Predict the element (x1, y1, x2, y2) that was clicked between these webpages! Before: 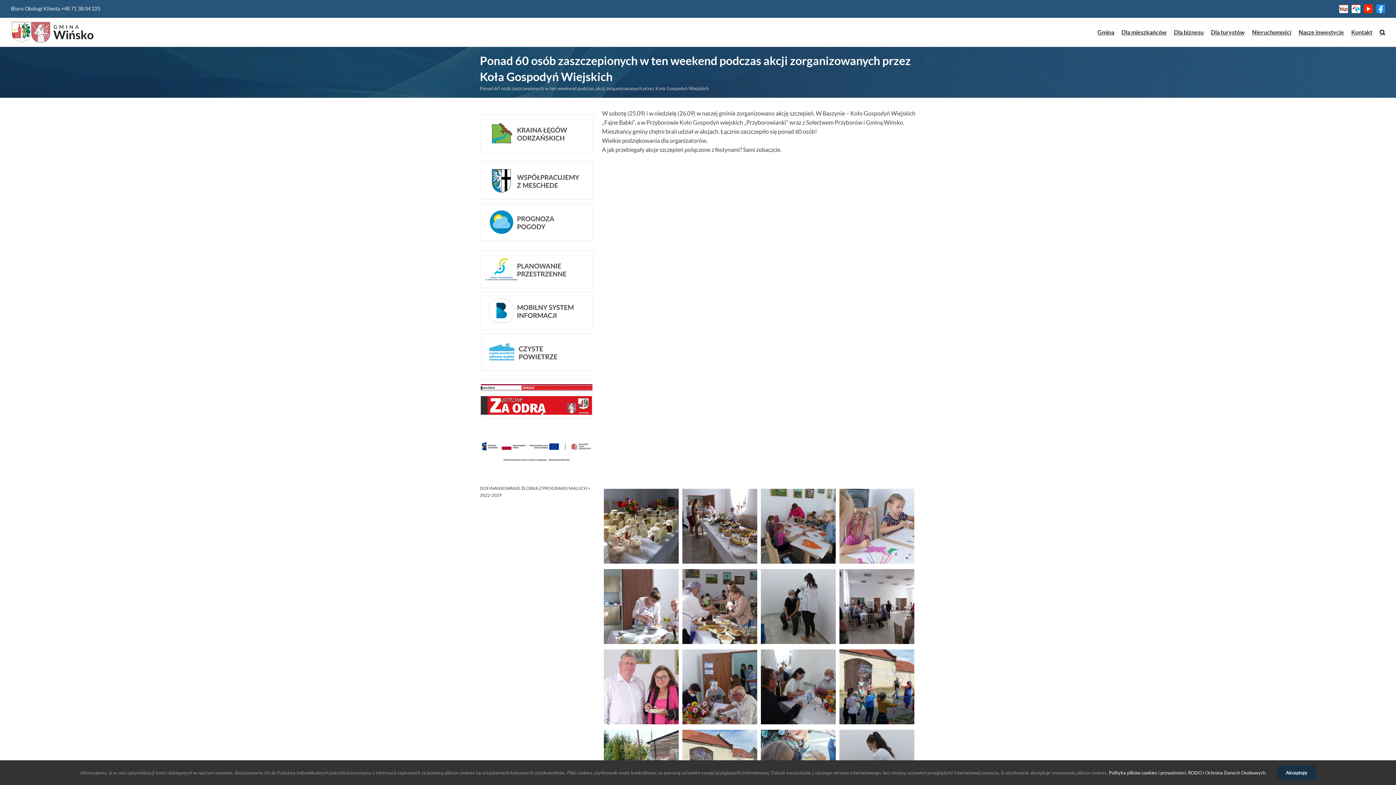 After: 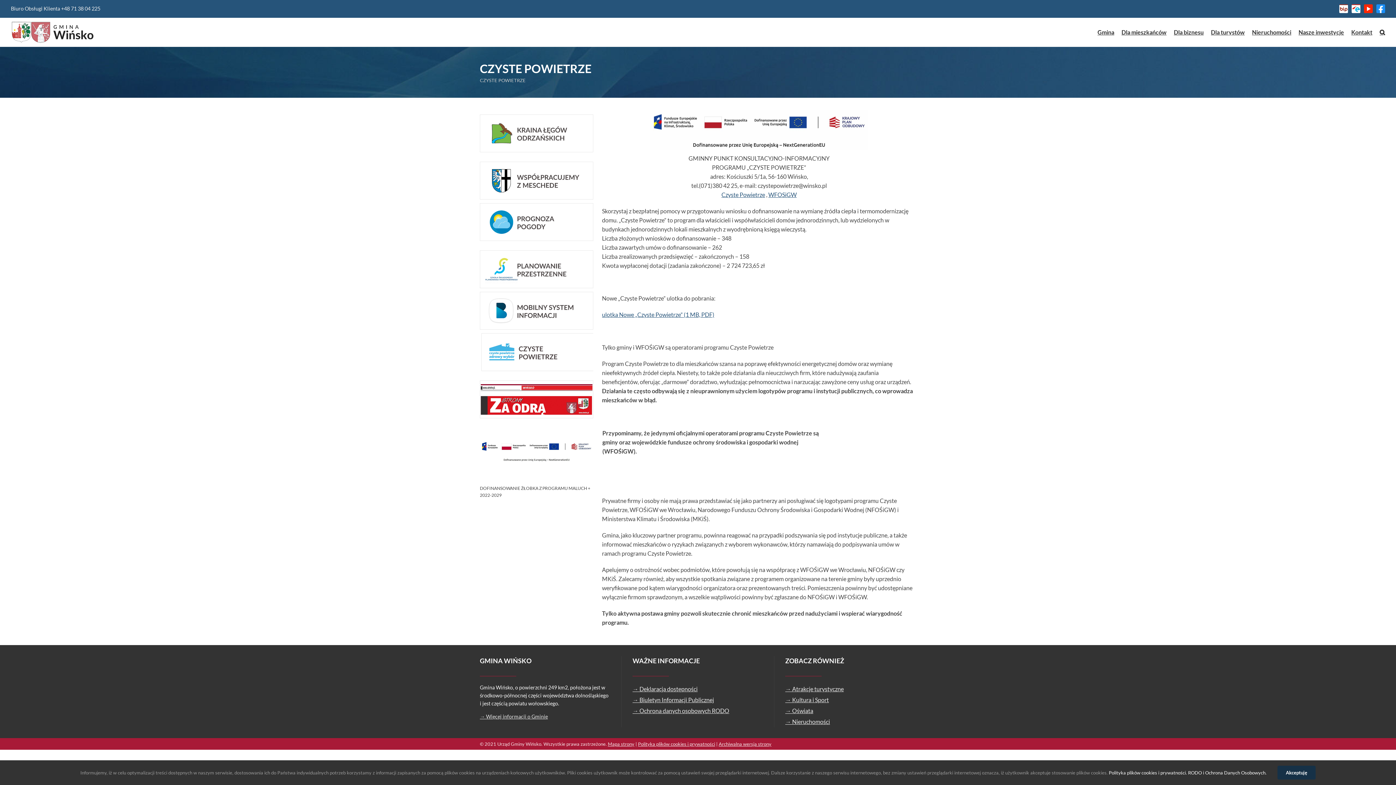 Action: bbox: (480, 334, 593, 341)